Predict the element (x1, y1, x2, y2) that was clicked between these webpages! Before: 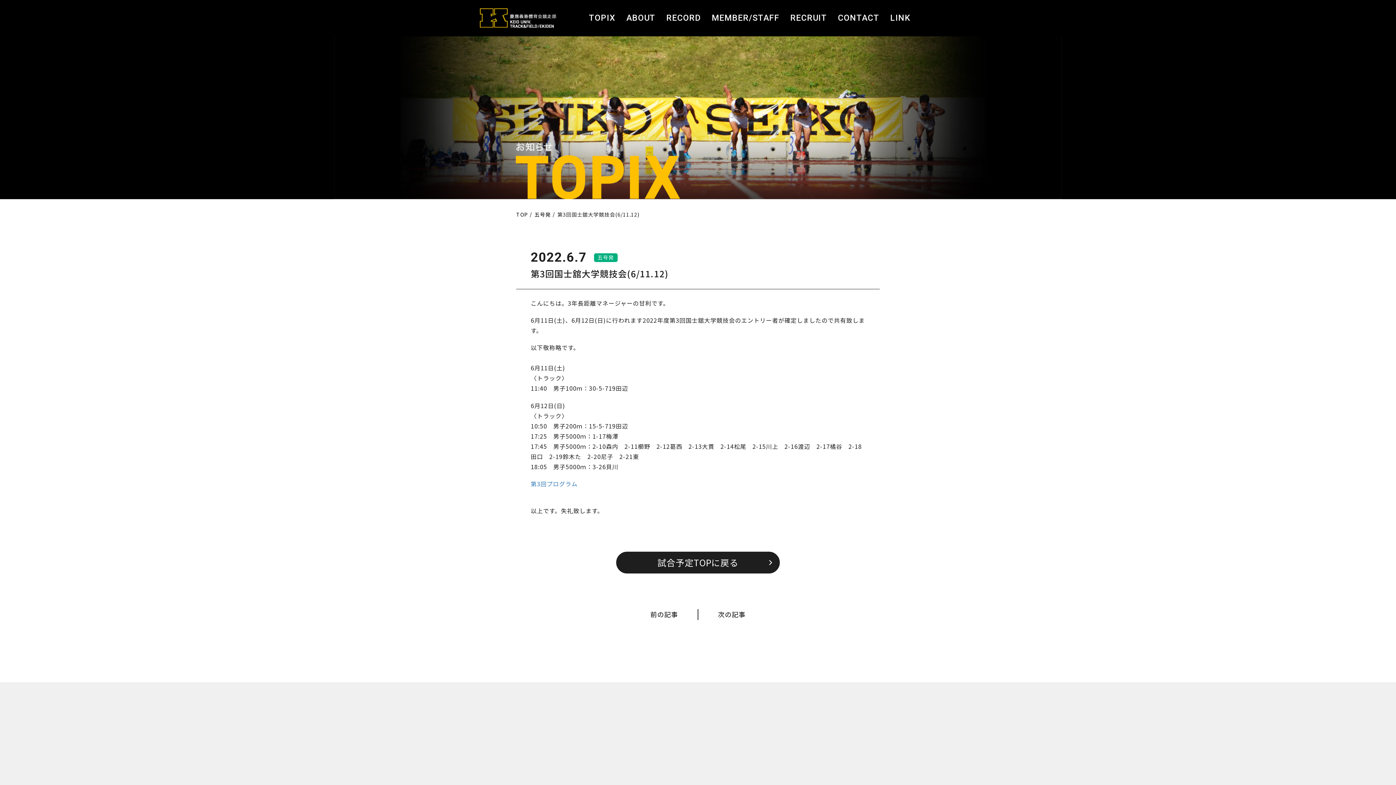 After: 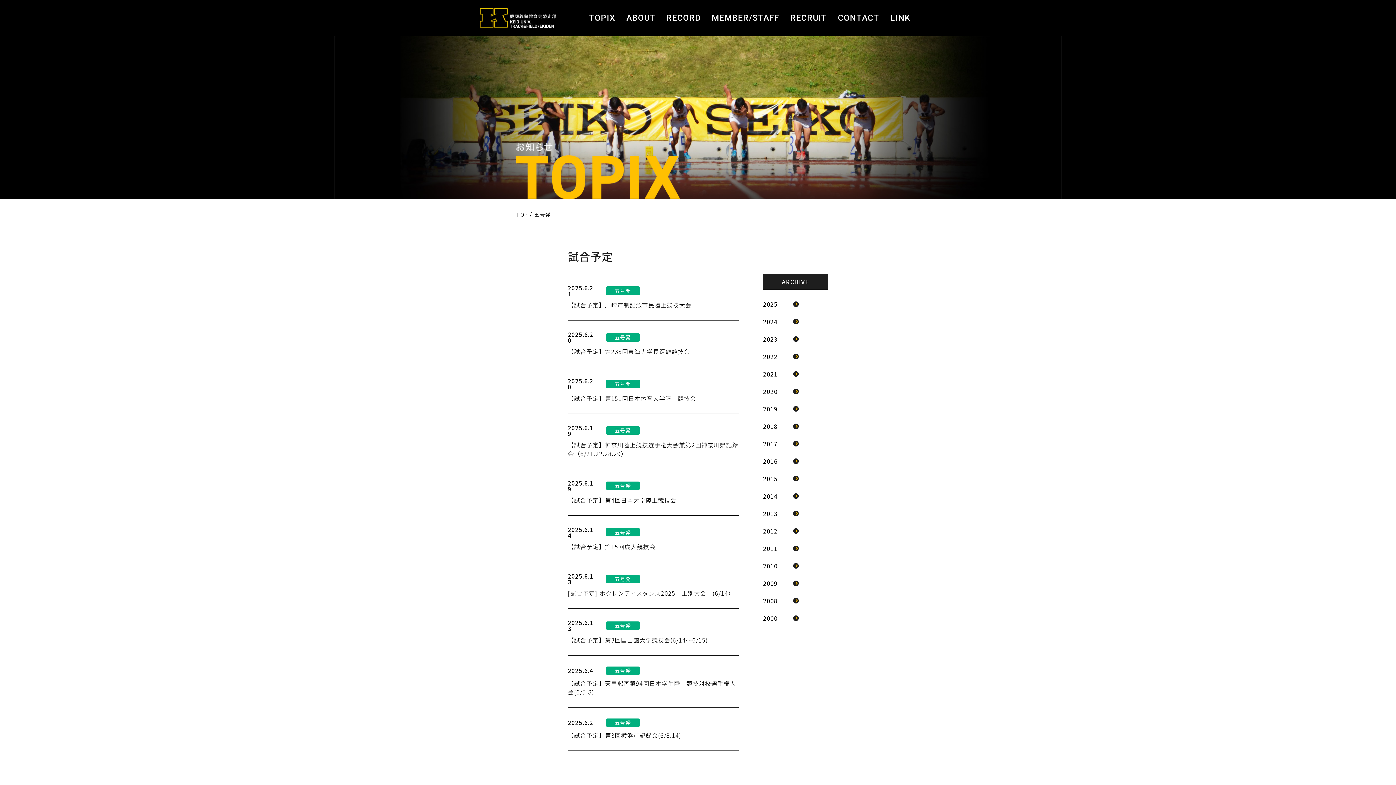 Action: bbox: (589, 0, 615, 36) label: TOPIX